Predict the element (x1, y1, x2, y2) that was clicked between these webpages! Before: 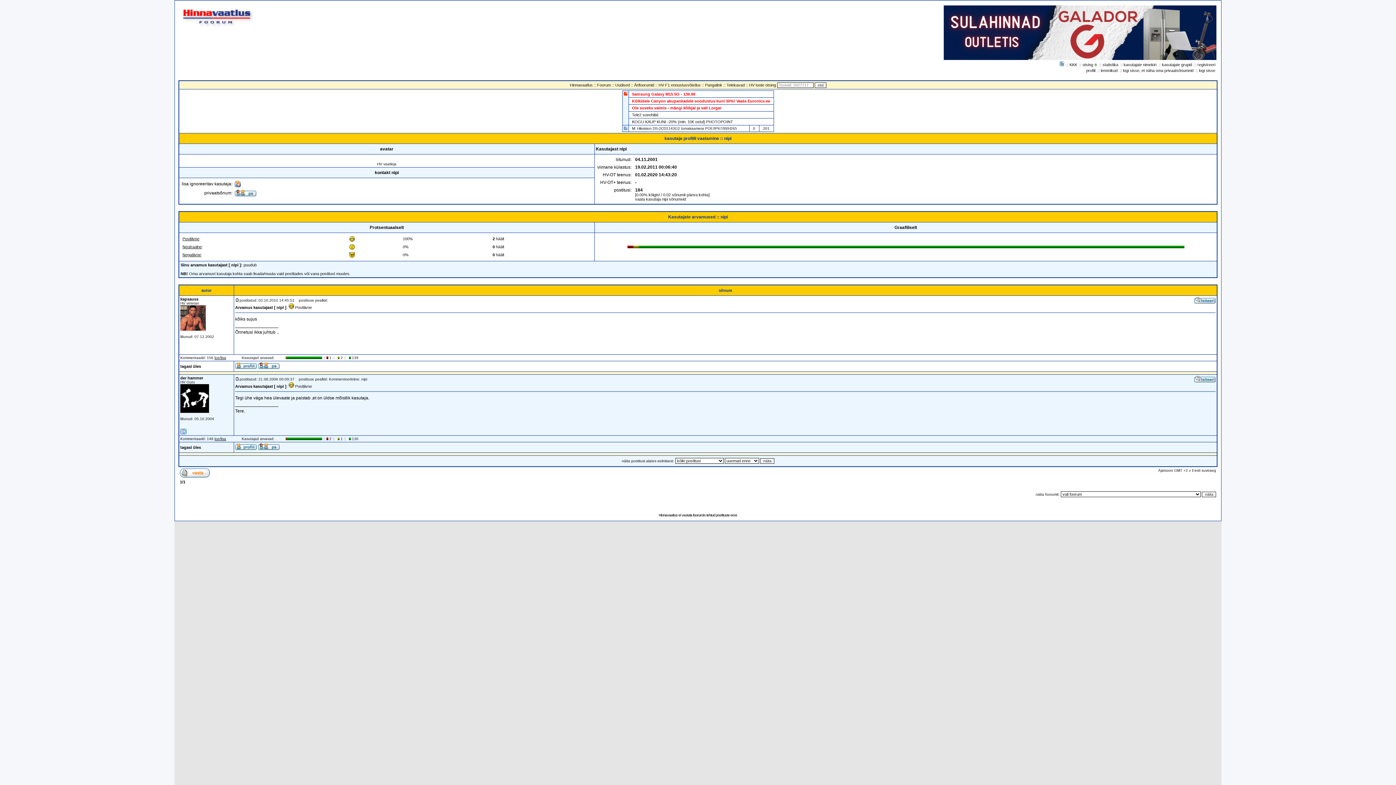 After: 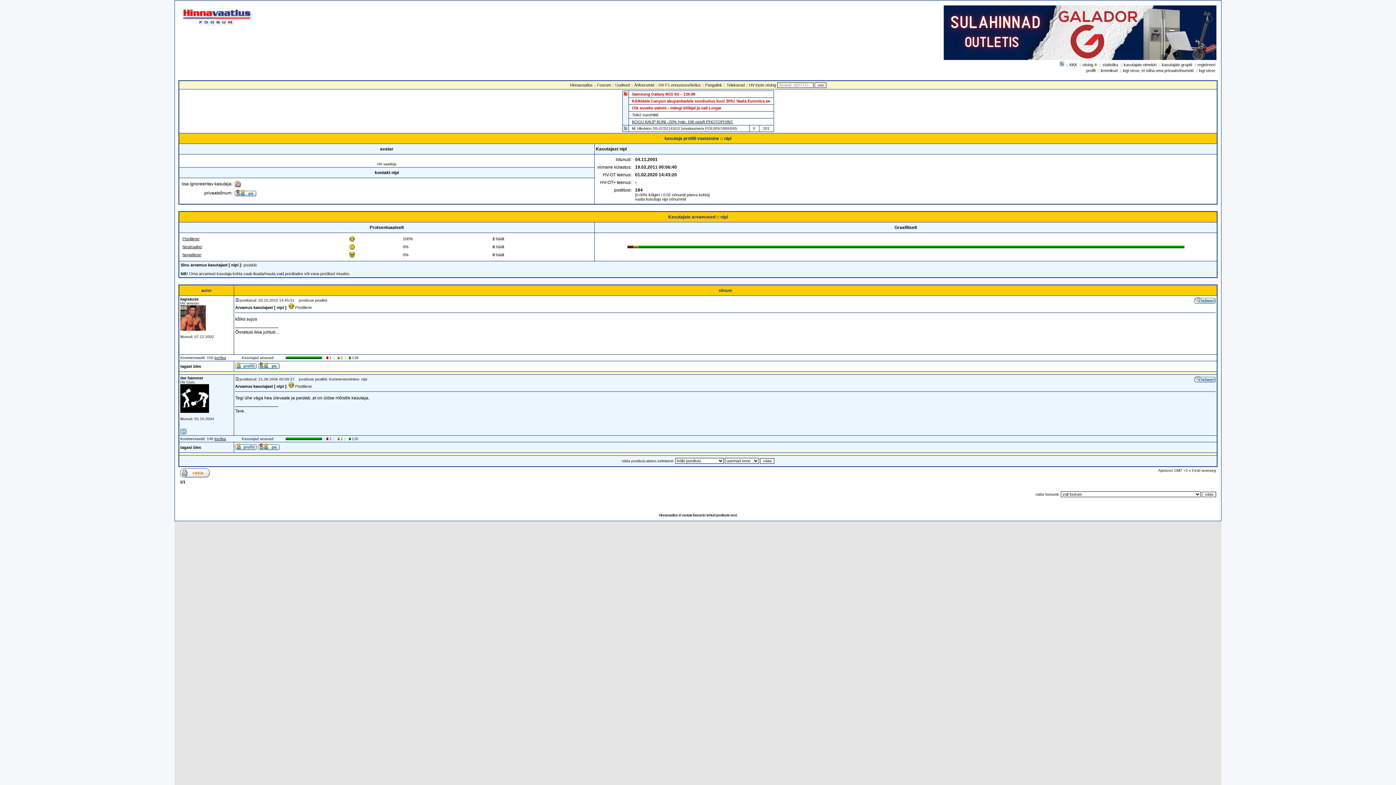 Action: label: KOGU KAUP KUNI -20% (min. 10€ ostul) PHOTOPOINT bbox: (632, 119, 733, 124)